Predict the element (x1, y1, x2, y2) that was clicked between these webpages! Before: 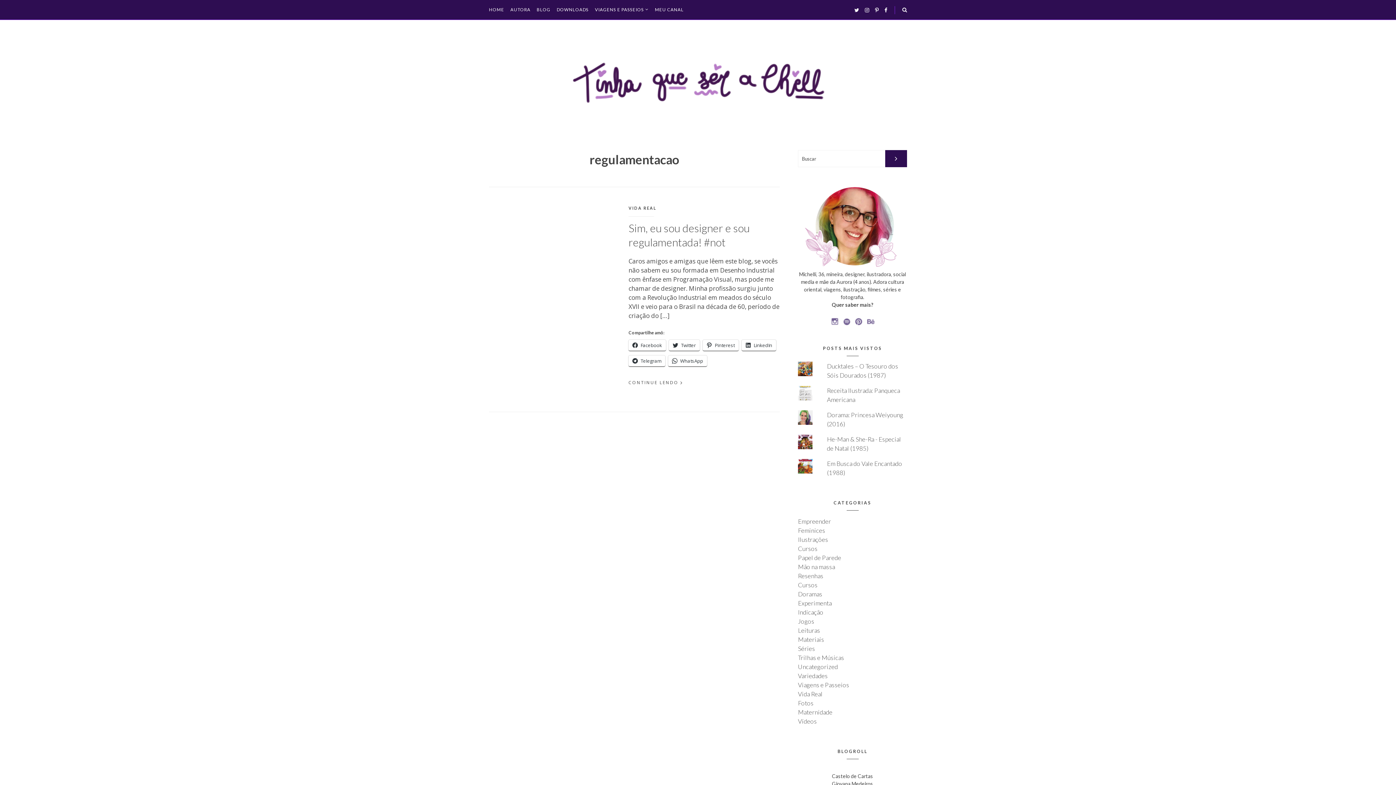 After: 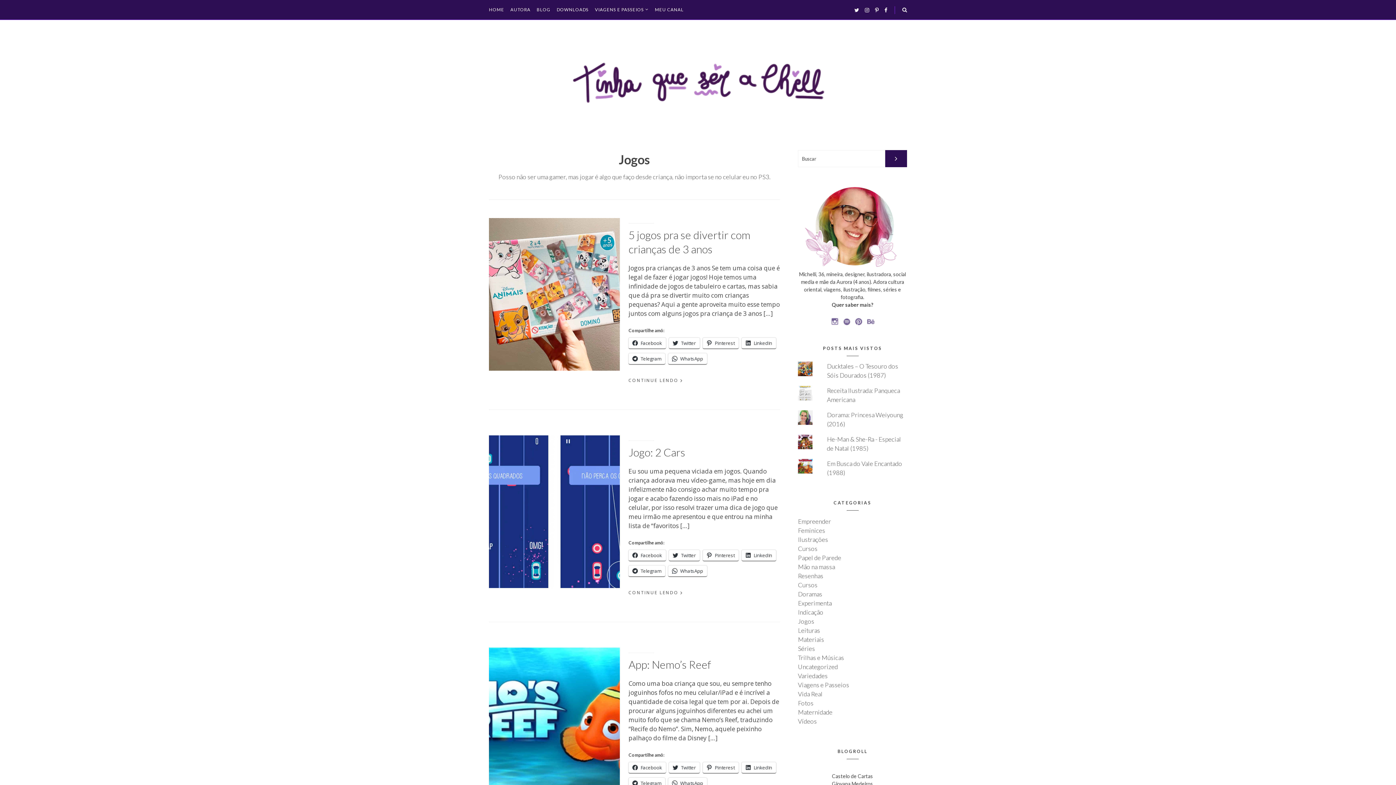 Action: bbox: (798, 617, 814, 625) label: Jogos